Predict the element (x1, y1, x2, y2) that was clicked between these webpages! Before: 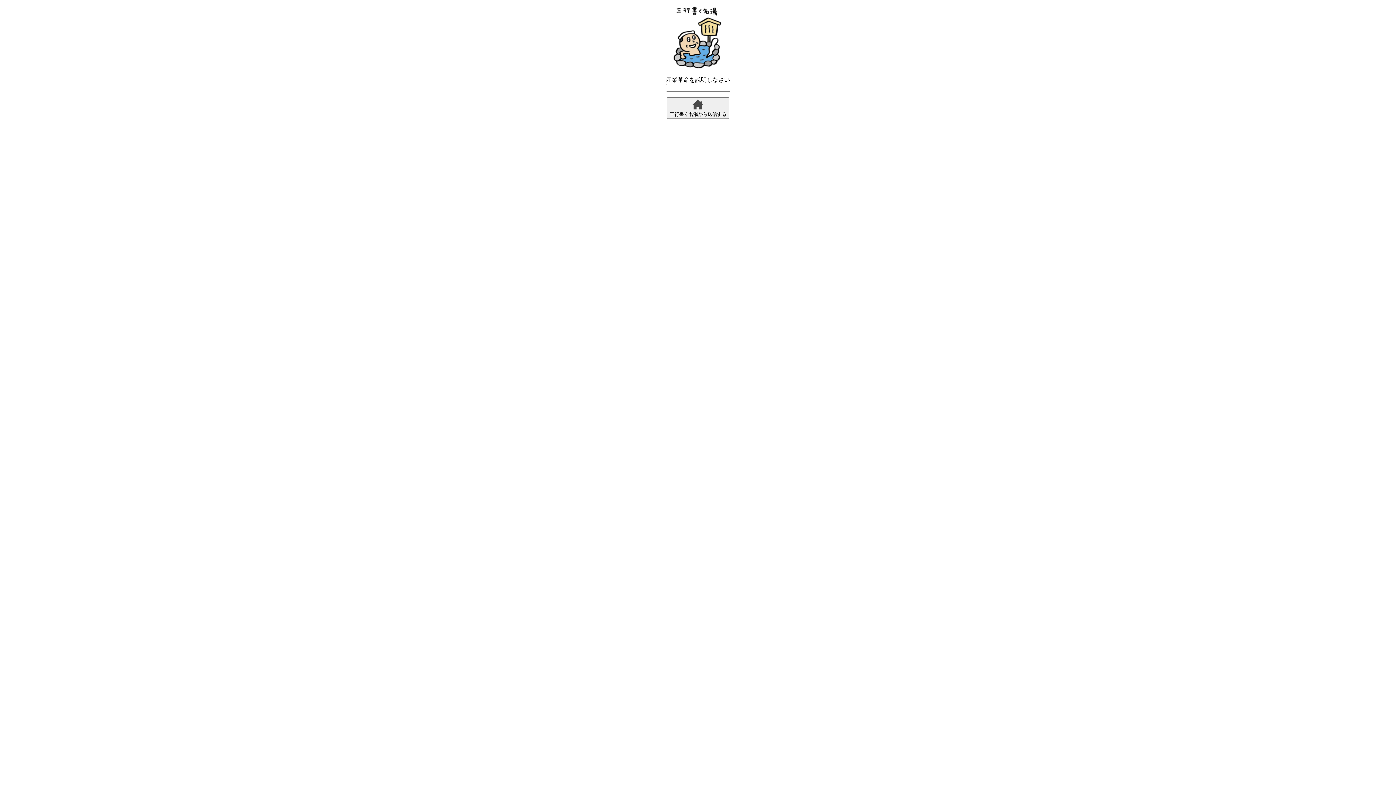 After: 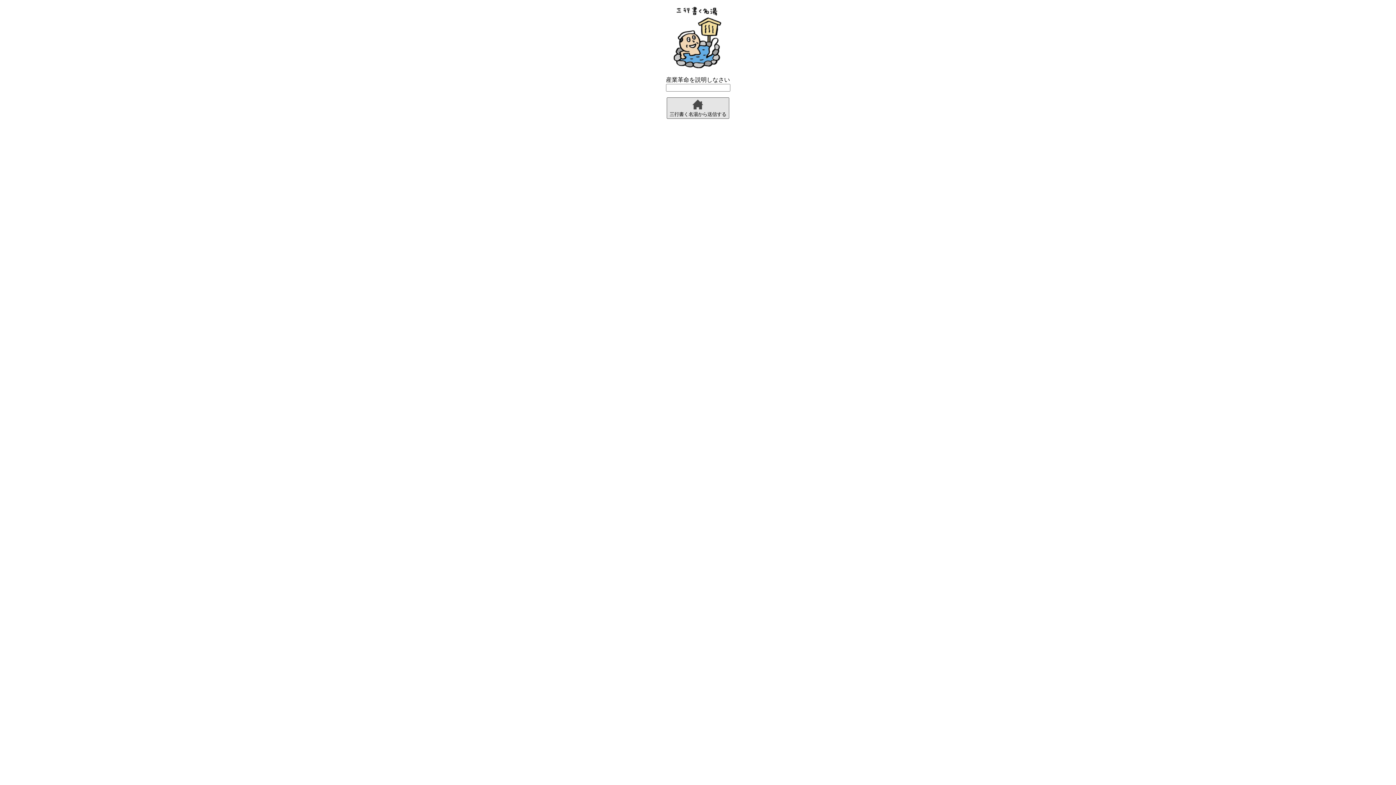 Action: bbox: (666, 97, 729, 118) label: 
三行書く名湯から送信する